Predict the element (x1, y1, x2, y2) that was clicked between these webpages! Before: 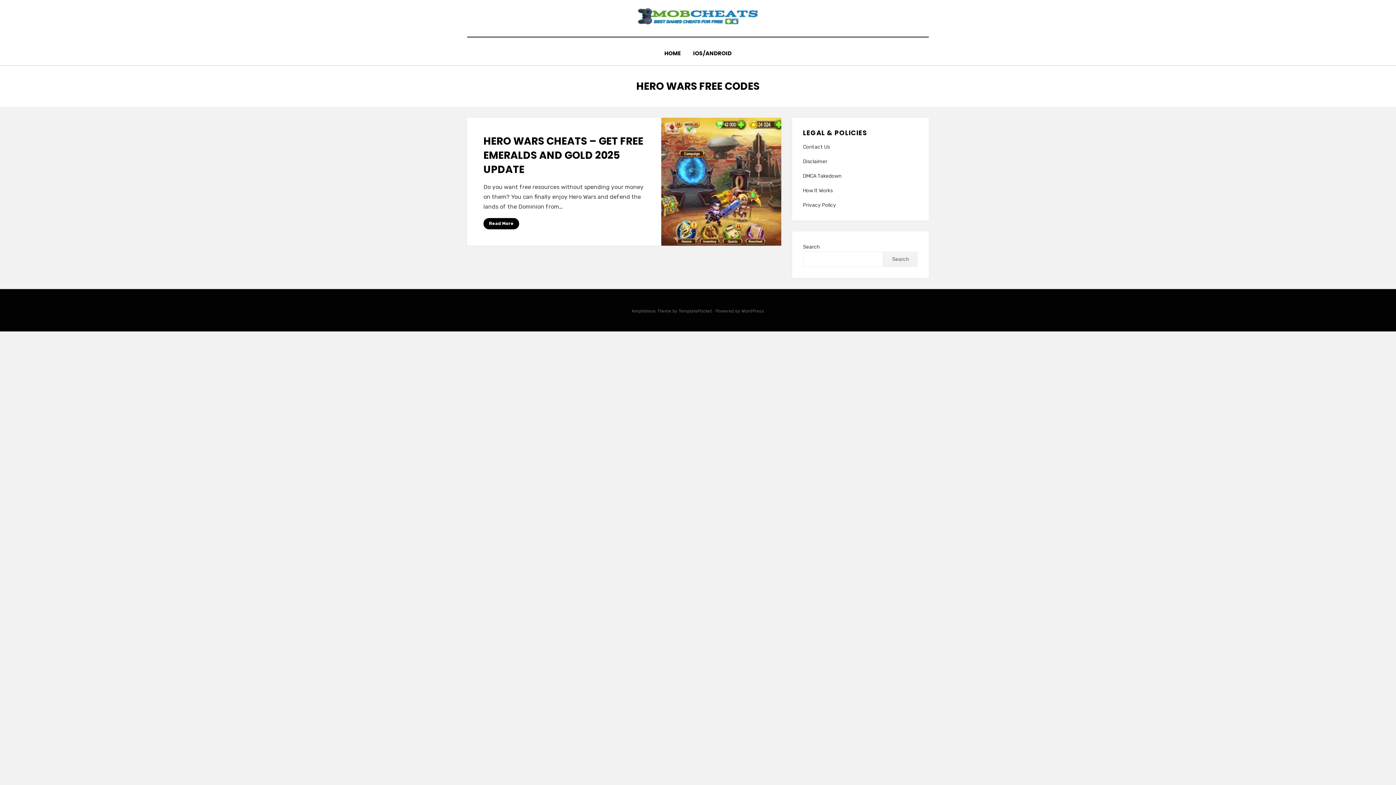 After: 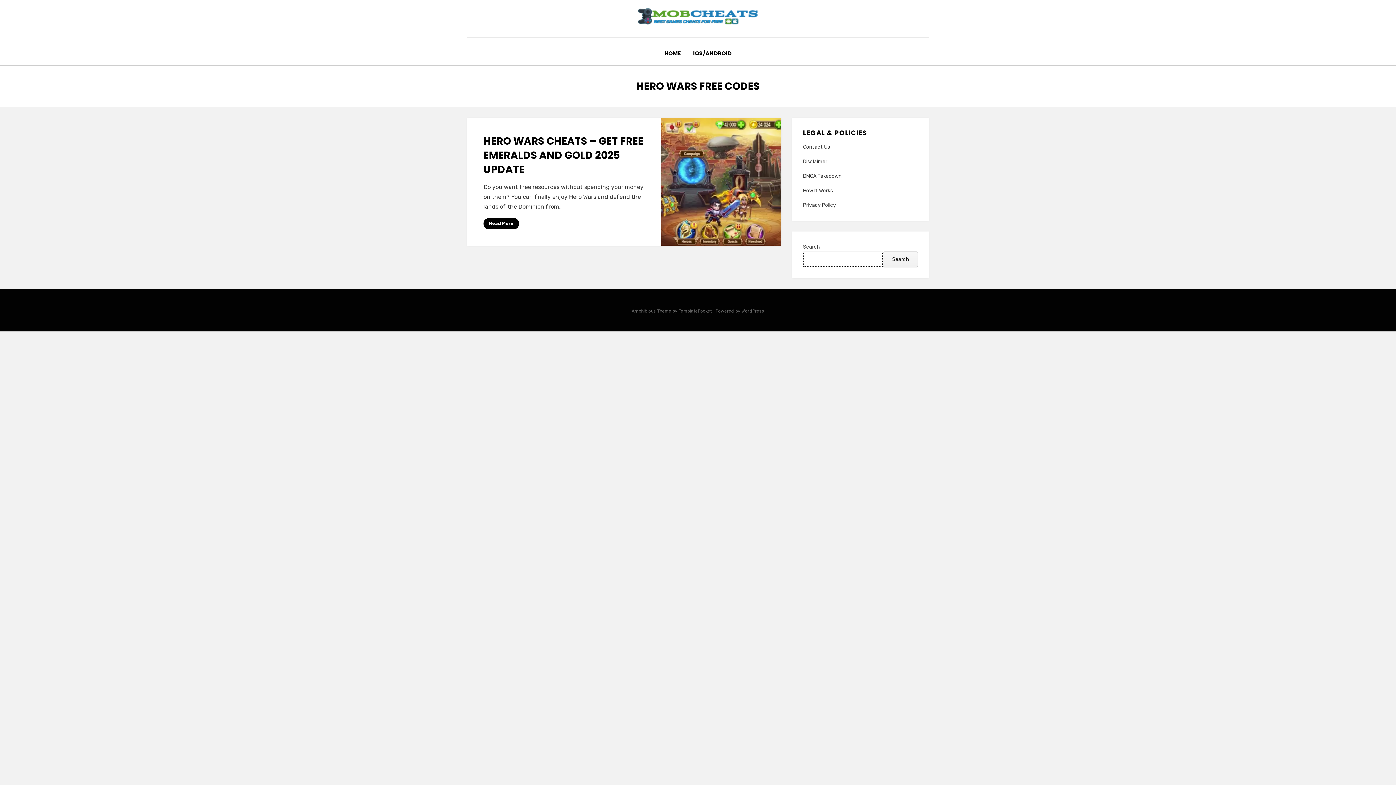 Action: label: Search bbox: (883, 251, 918, 267)